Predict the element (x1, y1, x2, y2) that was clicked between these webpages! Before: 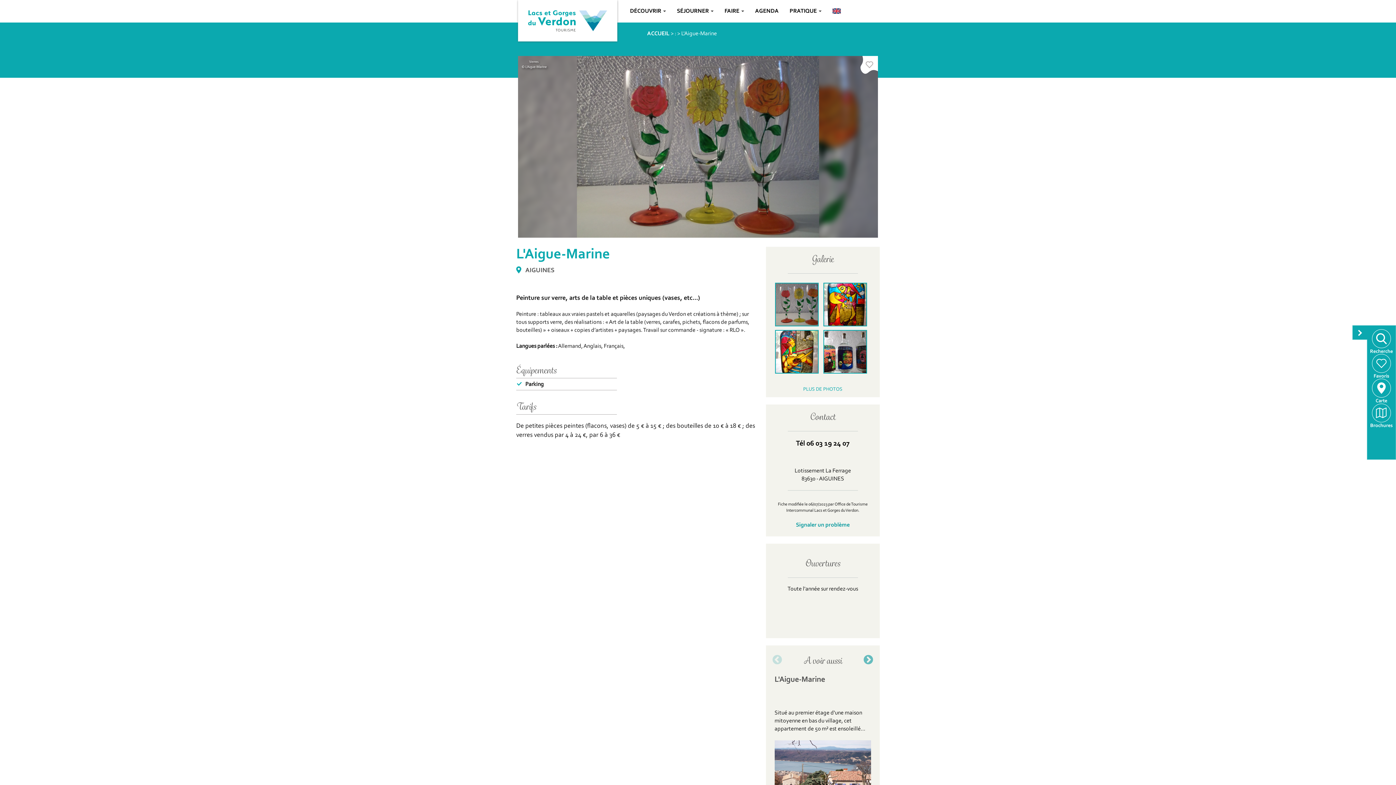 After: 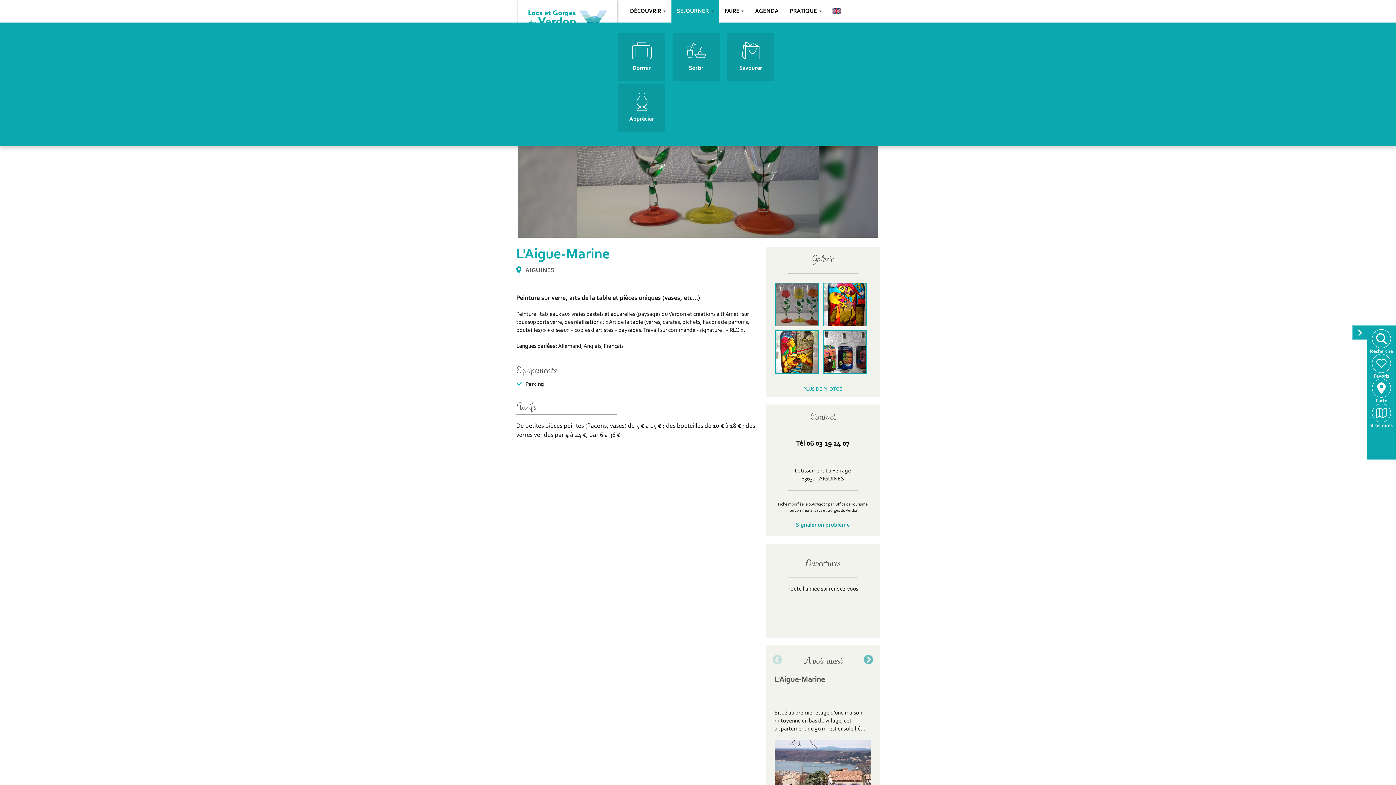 Action: label: SÉJOURNER  bbox: (671, 0, 719, 22)